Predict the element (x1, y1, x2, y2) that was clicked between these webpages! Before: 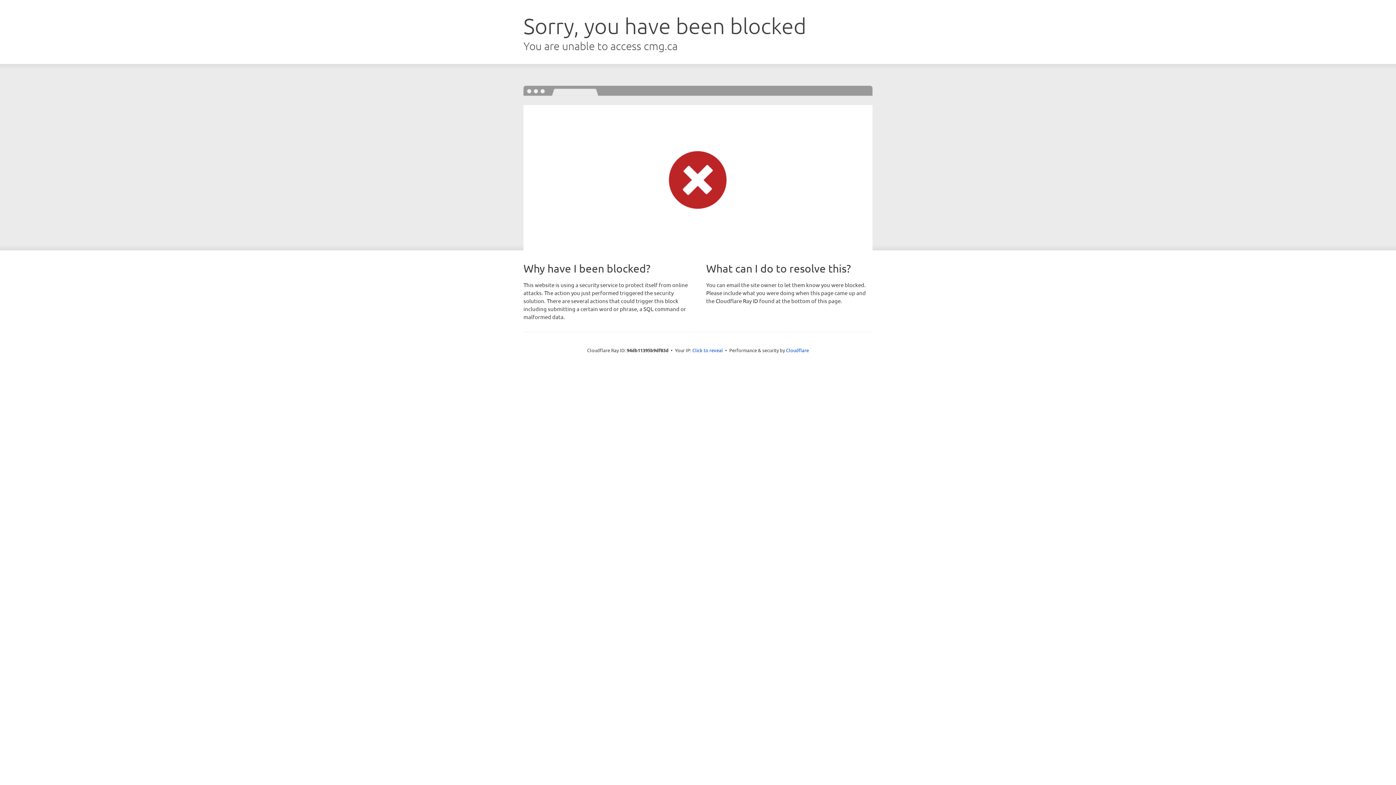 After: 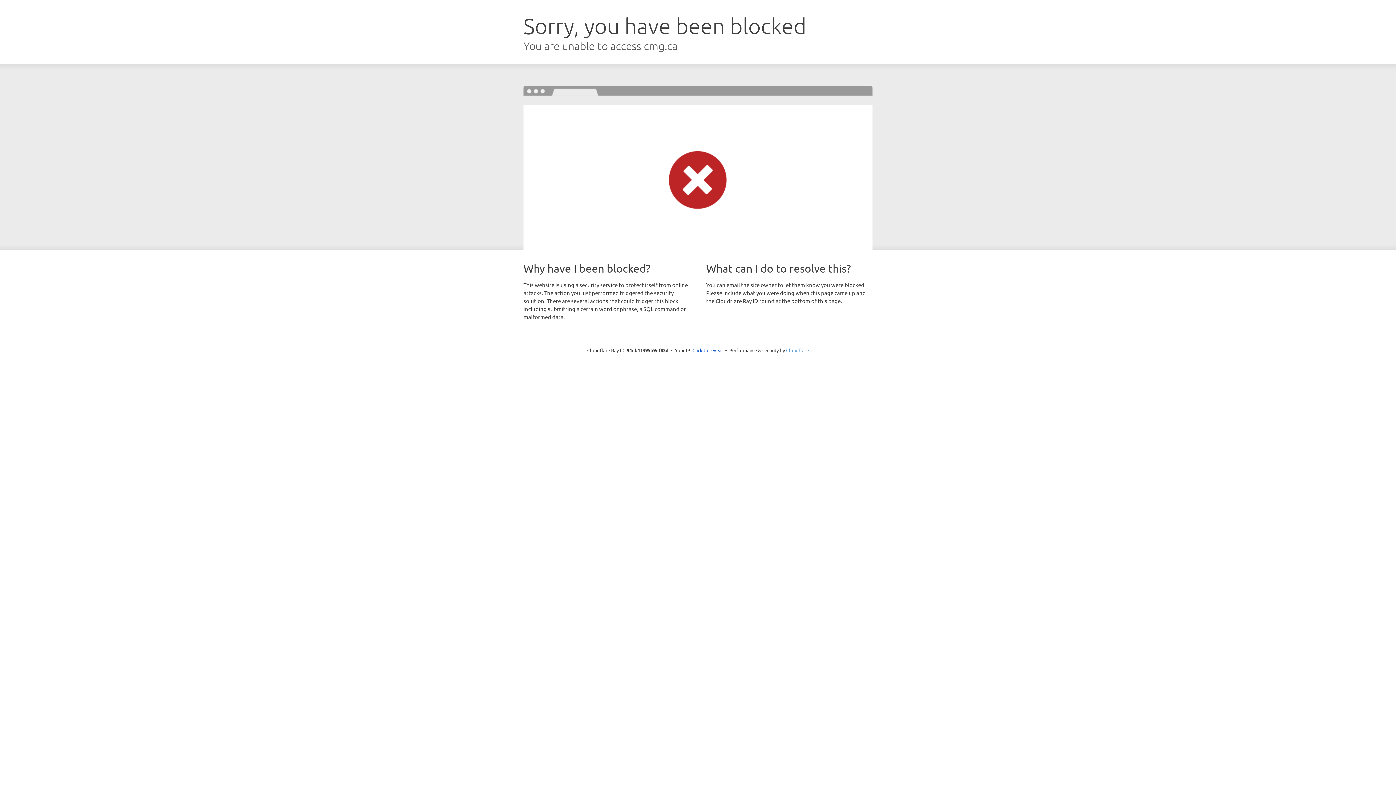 Action: bbox: (786, 347, 809, 353) label: Cloudflare